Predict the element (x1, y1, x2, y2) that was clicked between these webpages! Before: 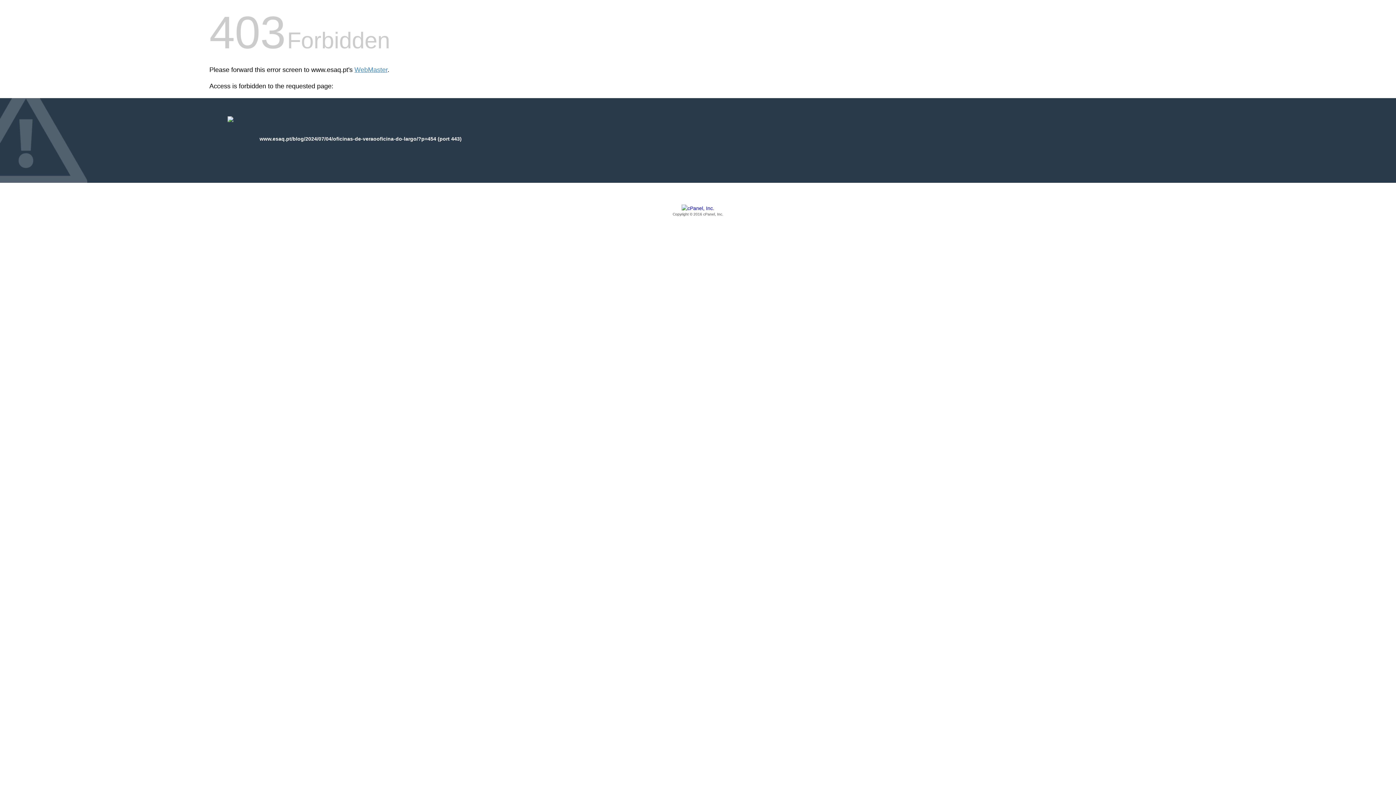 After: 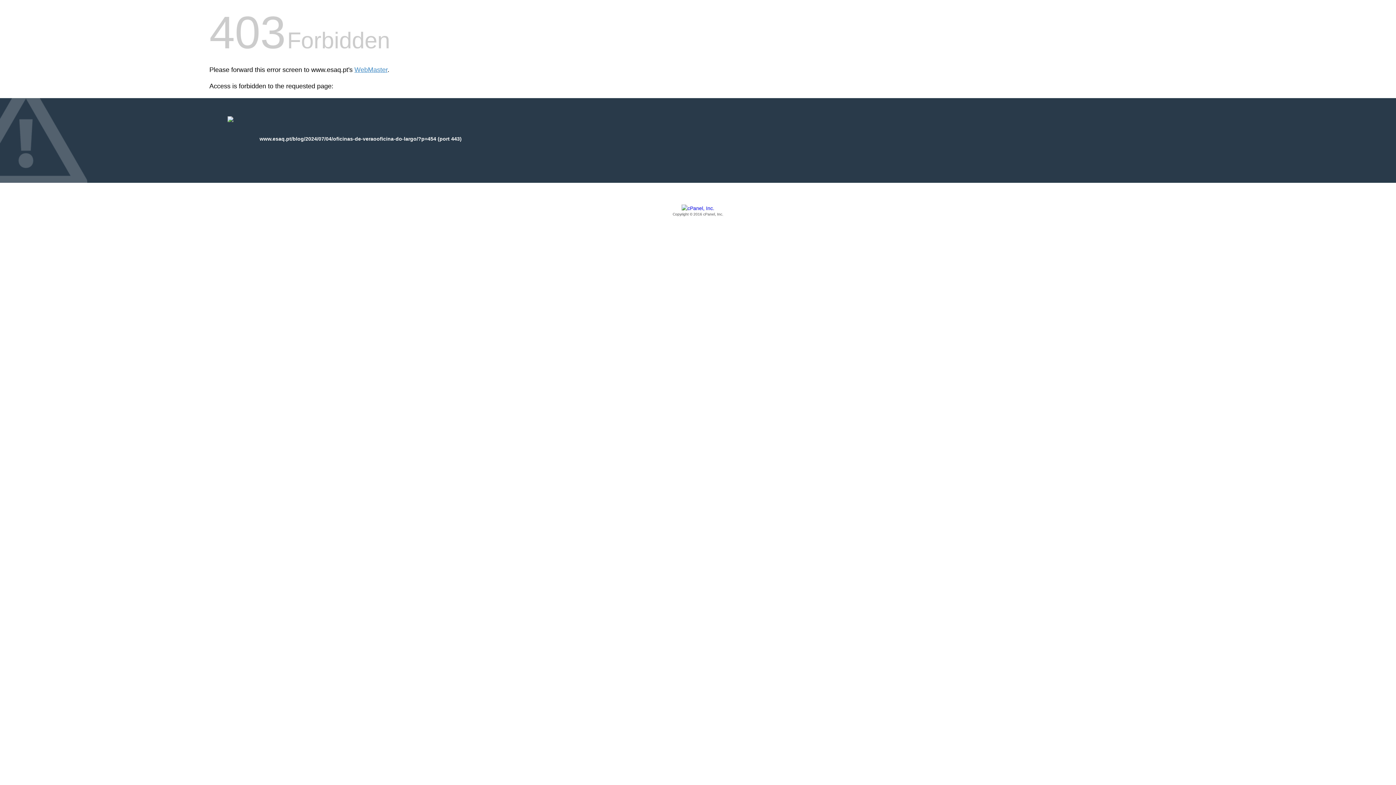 Action: bbox: (209, 205, 1186, 217) label: Copyright © 2016 cPanel, Inc.